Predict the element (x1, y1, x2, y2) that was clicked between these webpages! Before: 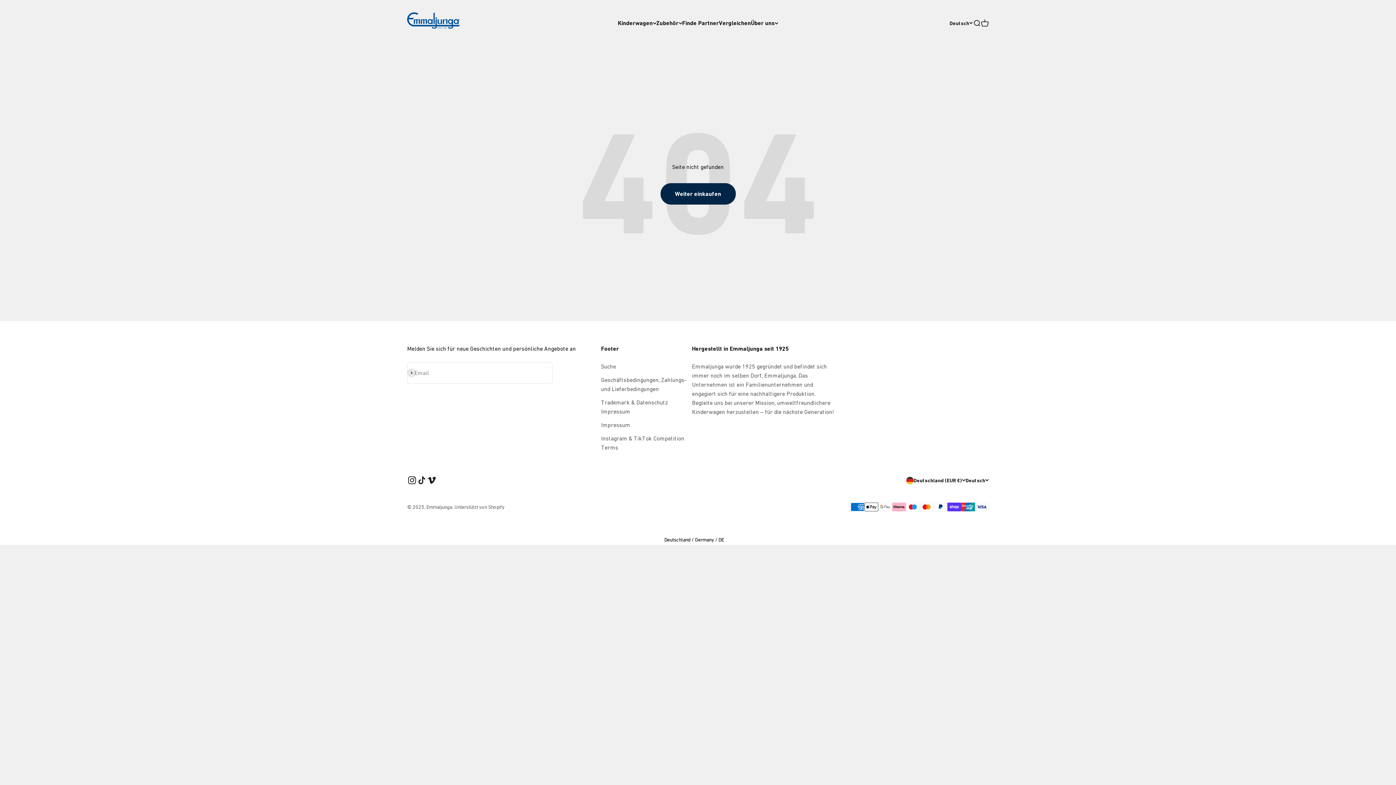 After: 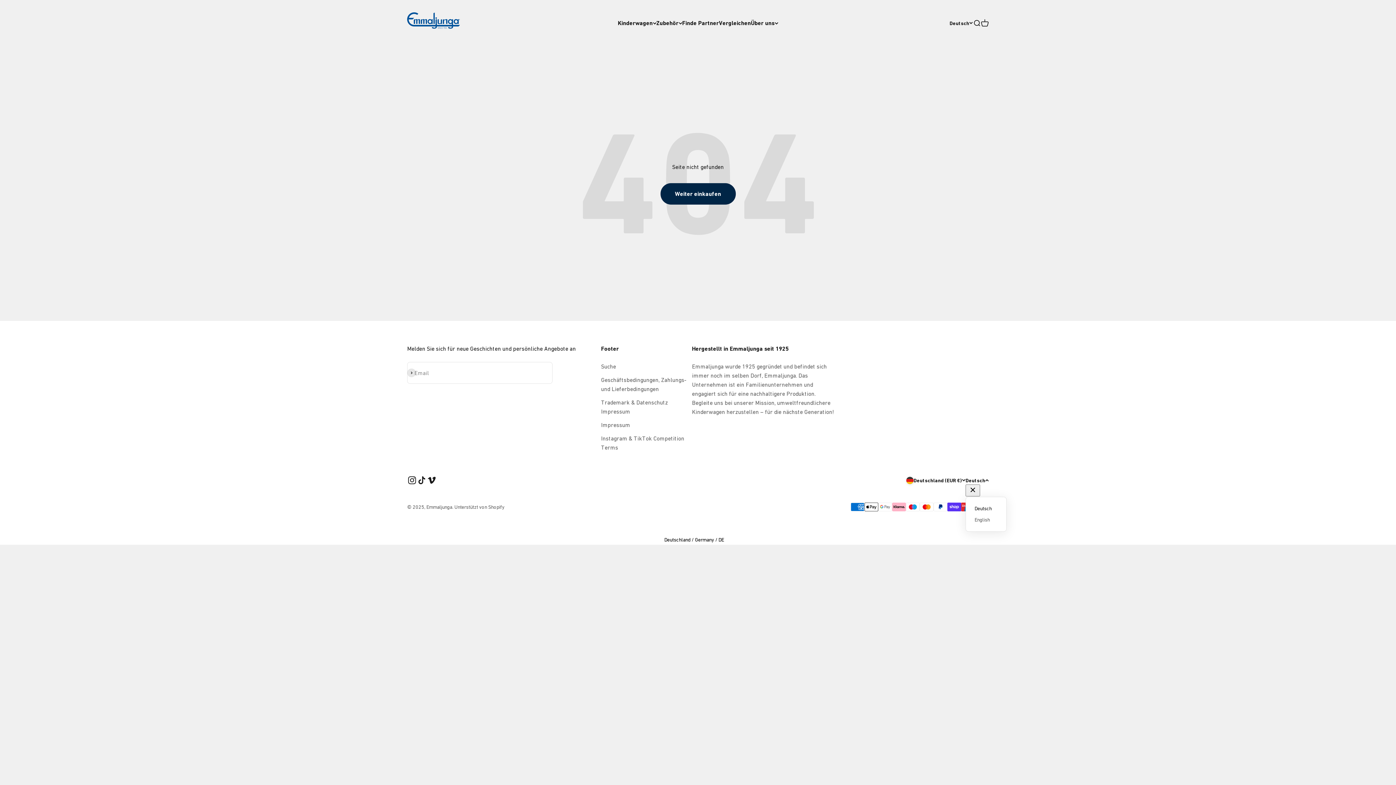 Action: bbox: (965, 476, 989, 484) label: Sprache ändern